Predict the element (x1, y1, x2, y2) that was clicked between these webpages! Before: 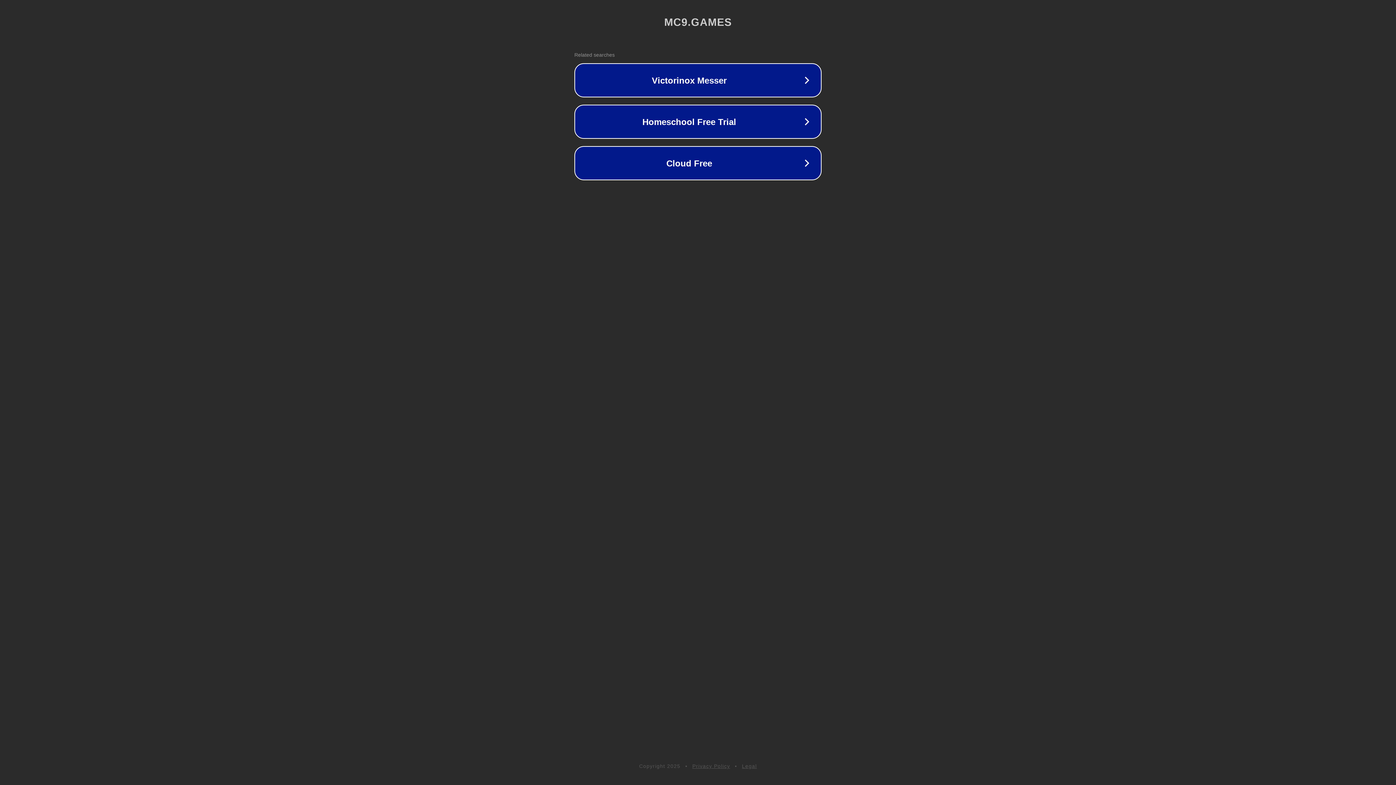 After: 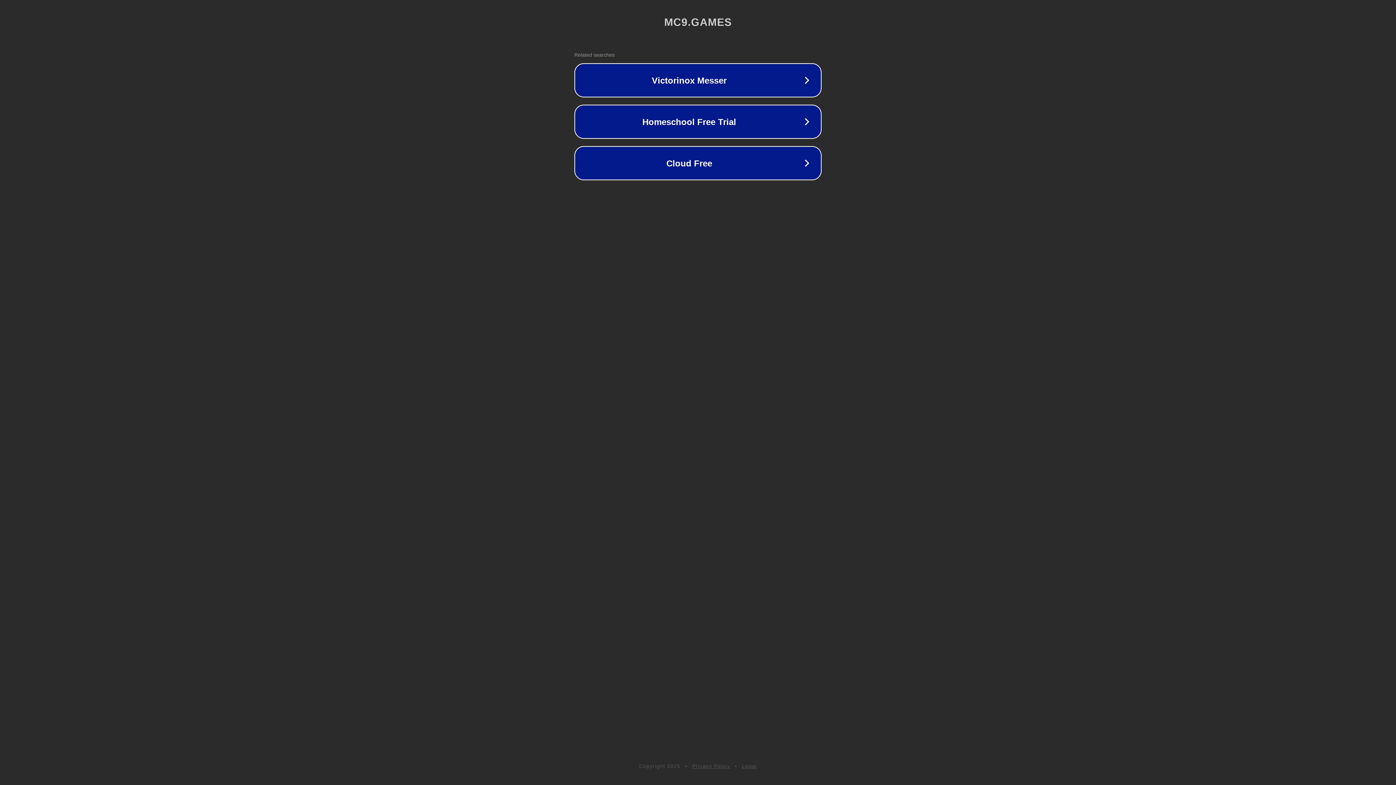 Action: bbox: (742, 763, 757, 769) label: Legal